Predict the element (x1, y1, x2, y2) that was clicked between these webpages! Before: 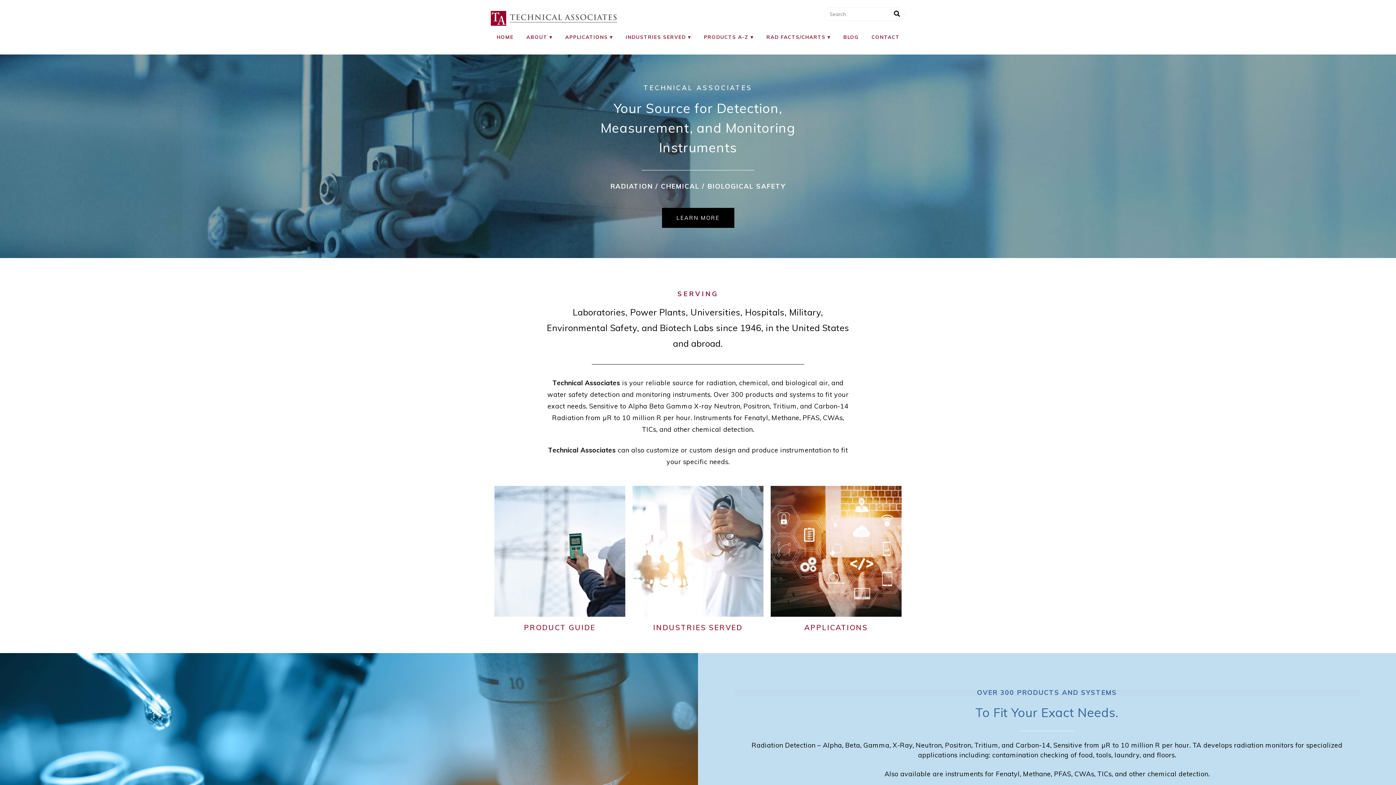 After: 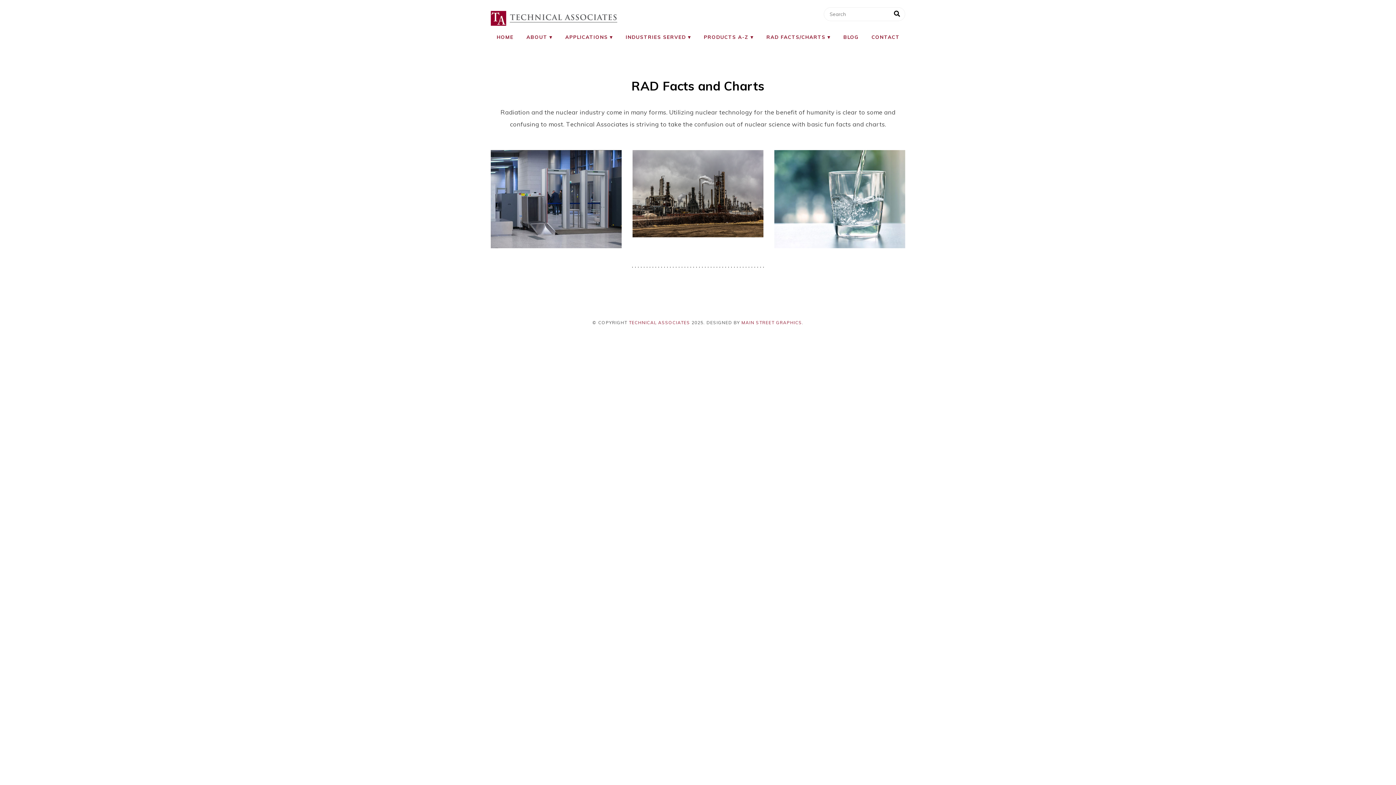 Action: label: RAD FACTS/CHARTS bbox: (761, 29, 836, 44)